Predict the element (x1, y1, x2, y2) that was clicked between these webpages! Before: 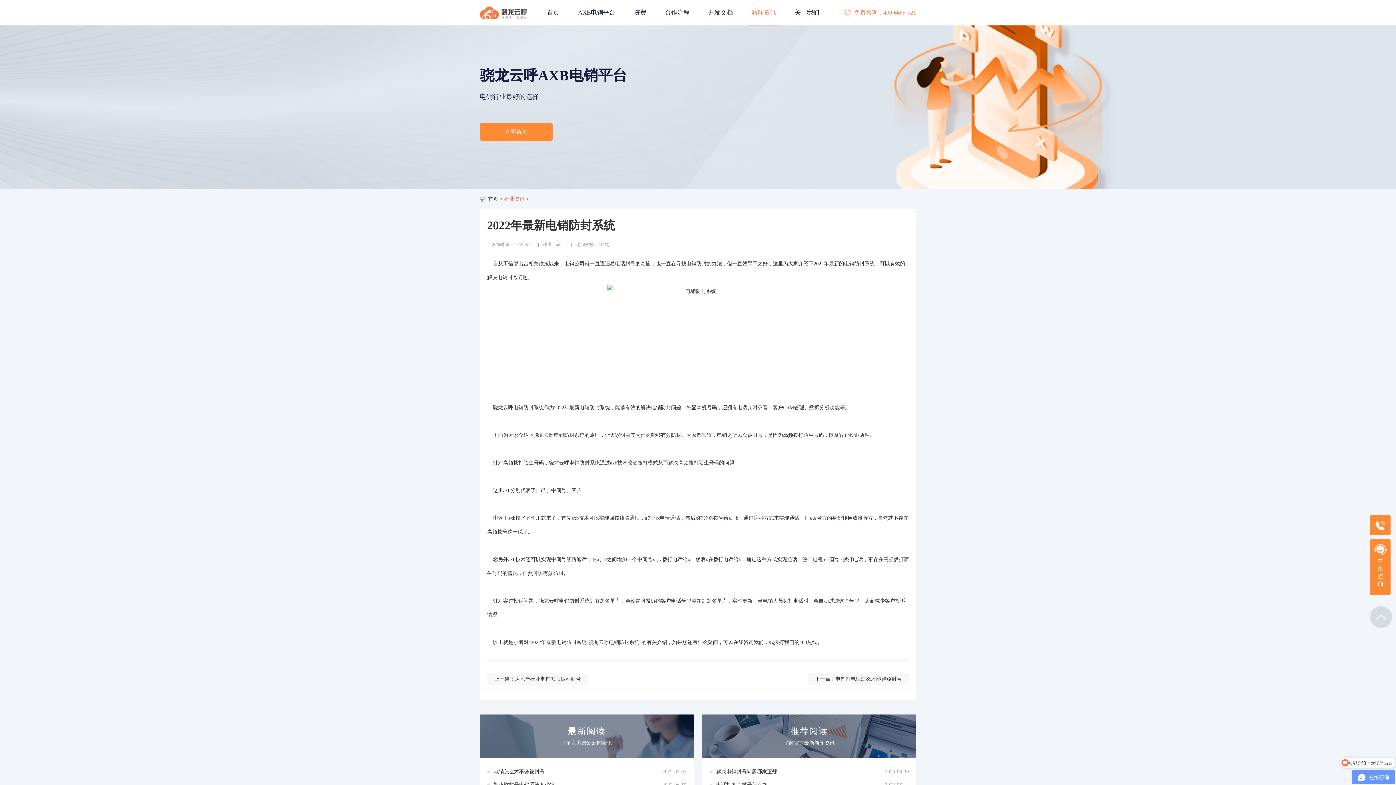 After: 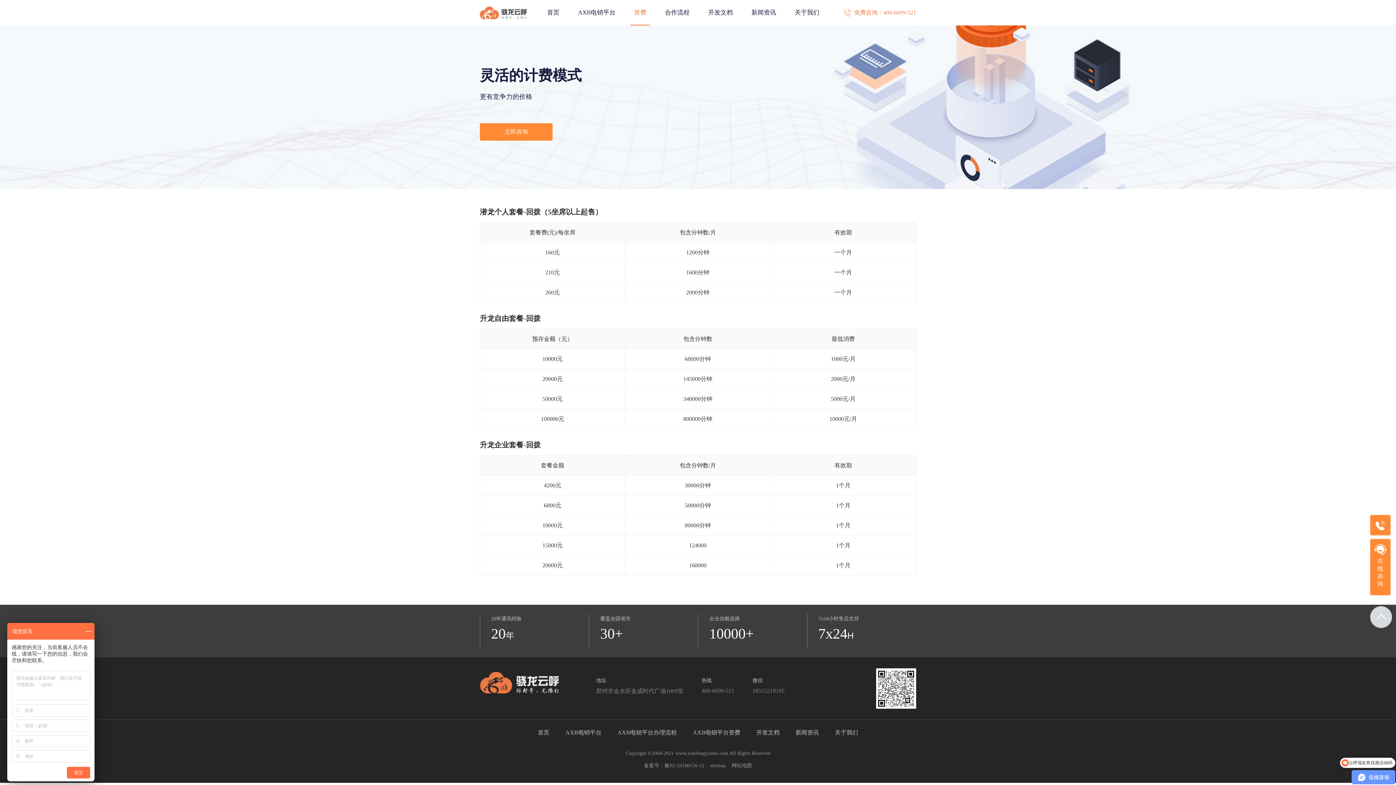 Action: bbox: (630, 0, 650, 25) label: 资费